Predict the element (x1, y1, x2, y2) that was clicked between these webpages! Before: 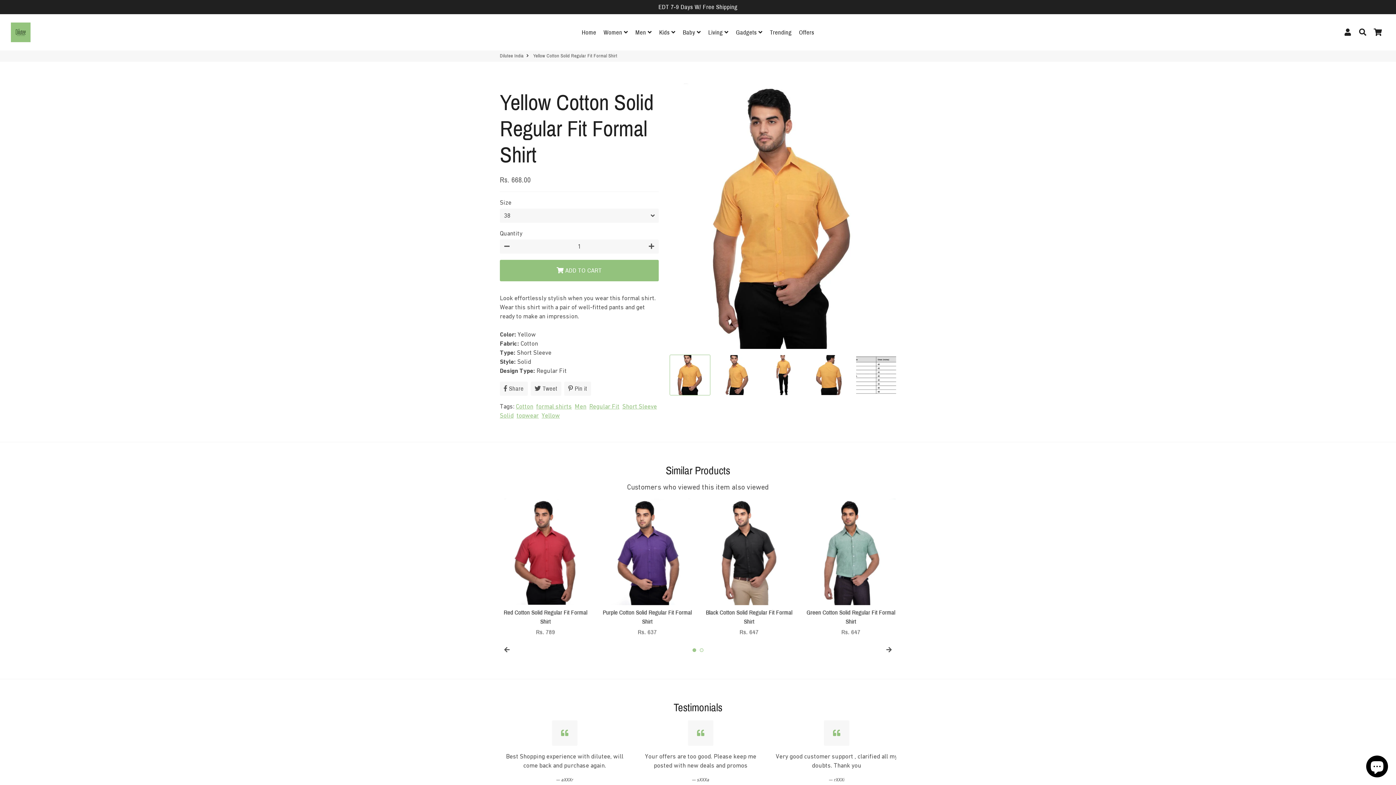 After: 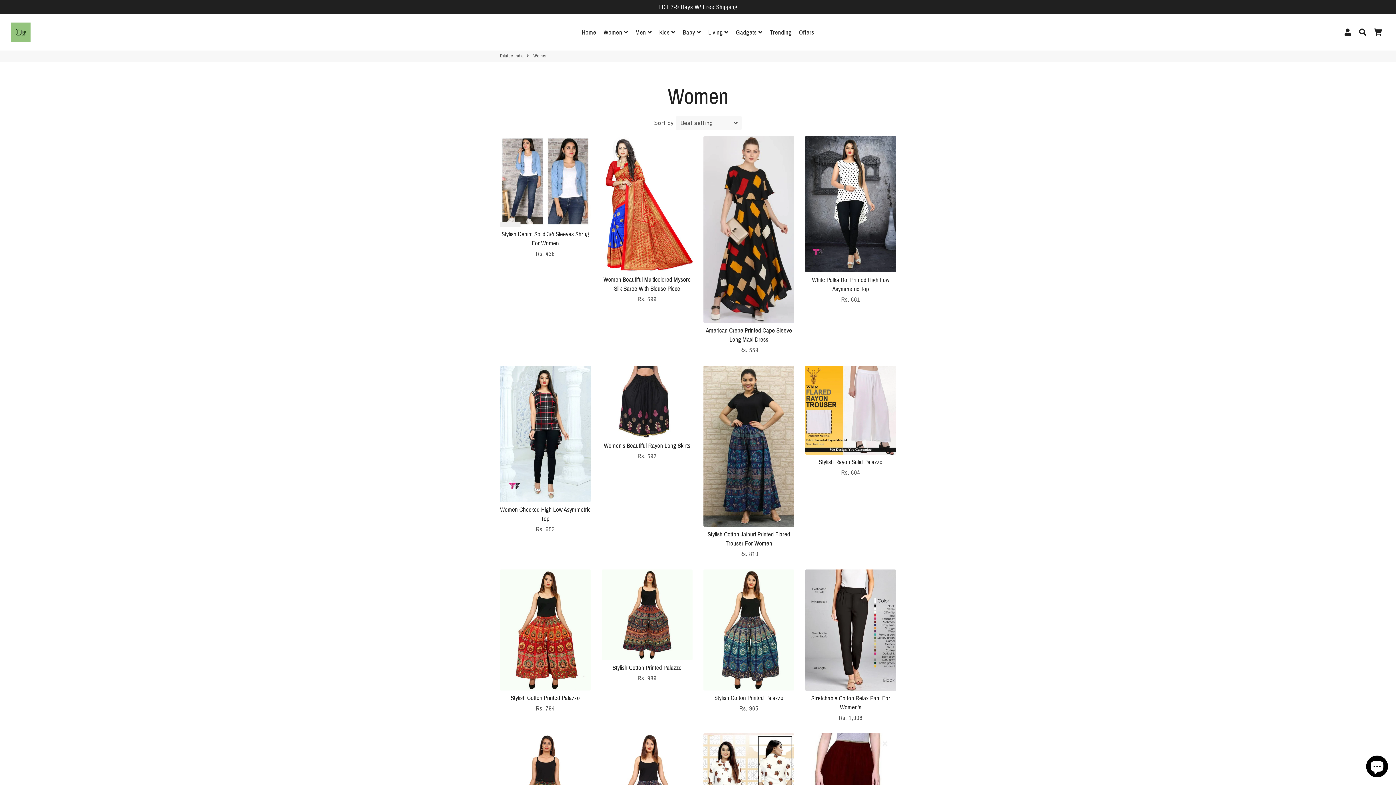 Action: bbox: (600, 26, 631, 38) label: Women 